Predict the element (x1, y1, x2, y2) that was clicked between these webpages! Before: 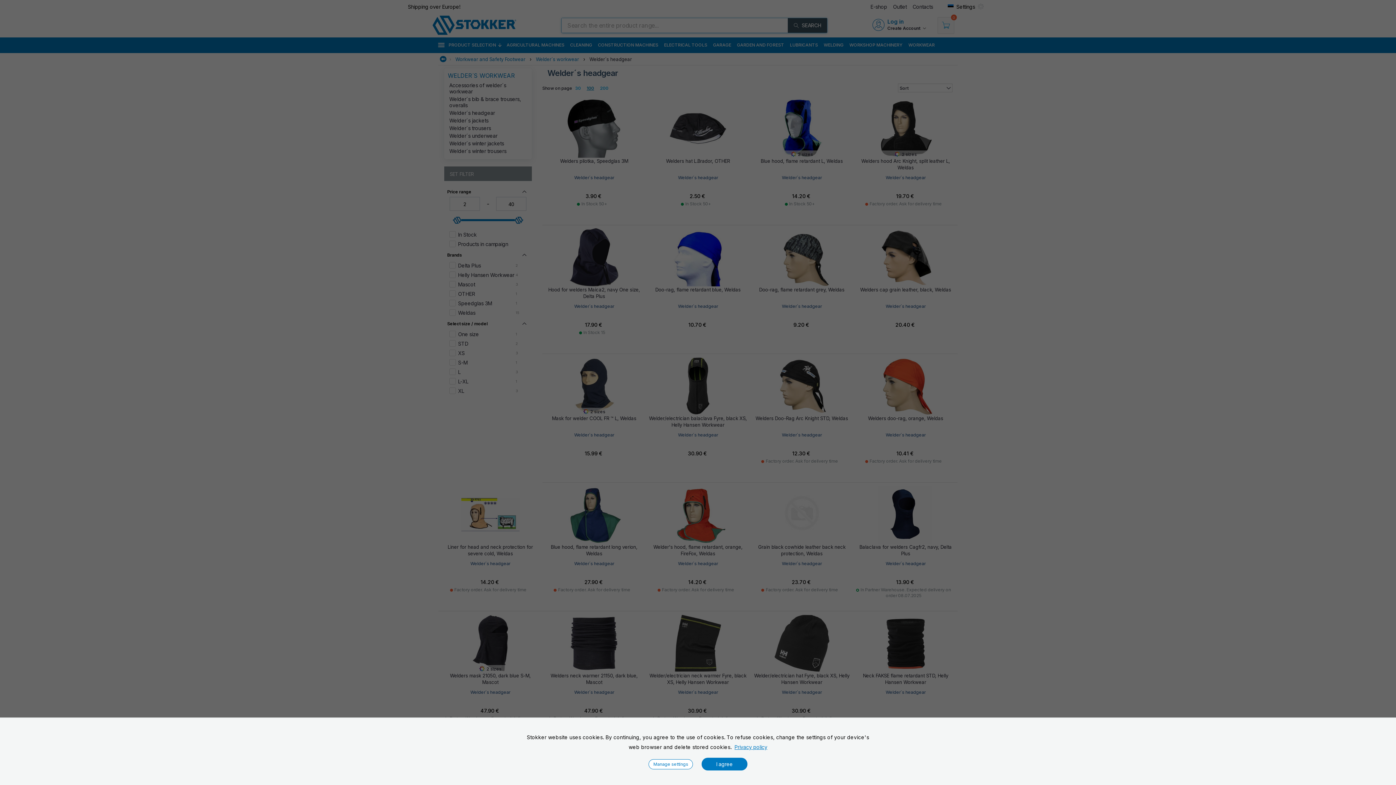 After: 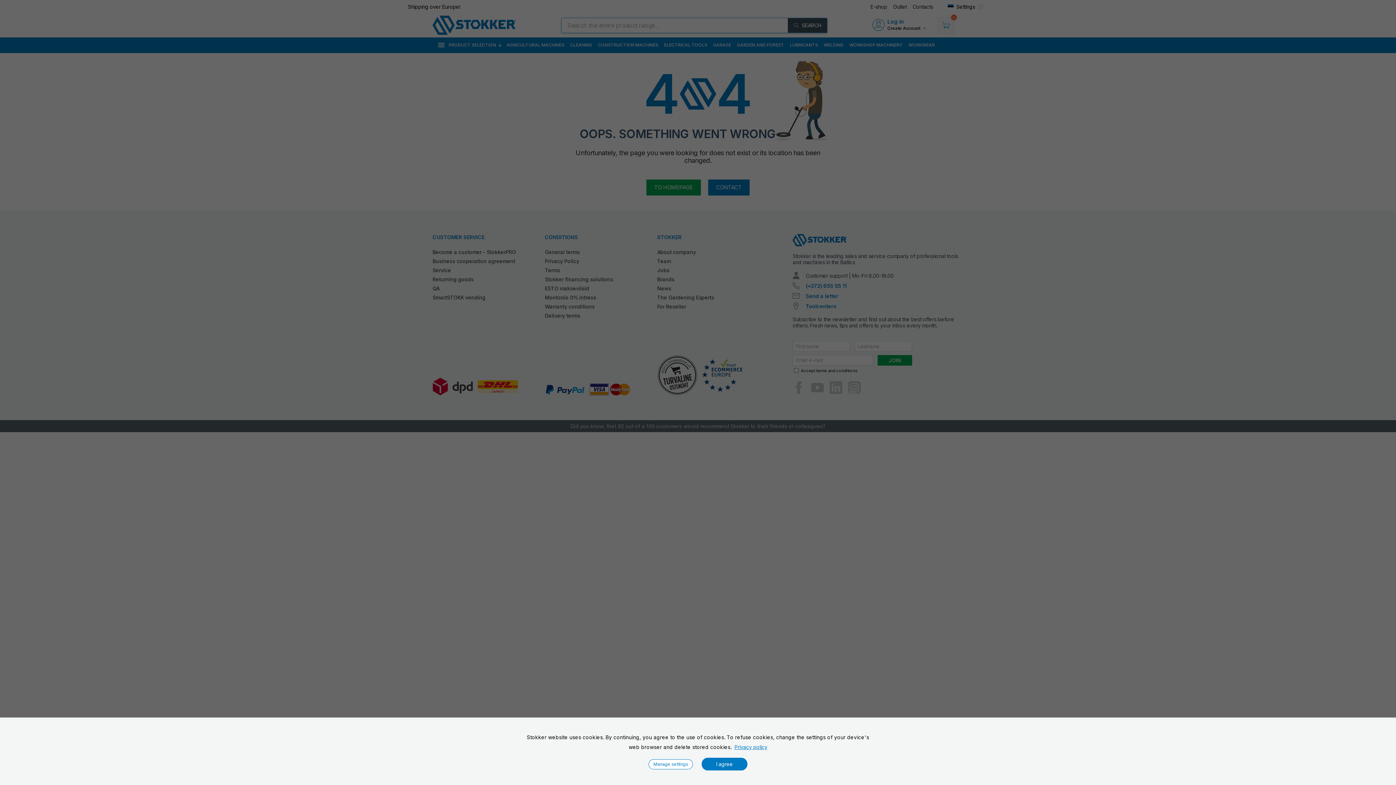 Action: bbox: (734, 744, 767, 750) label: Privacy policy